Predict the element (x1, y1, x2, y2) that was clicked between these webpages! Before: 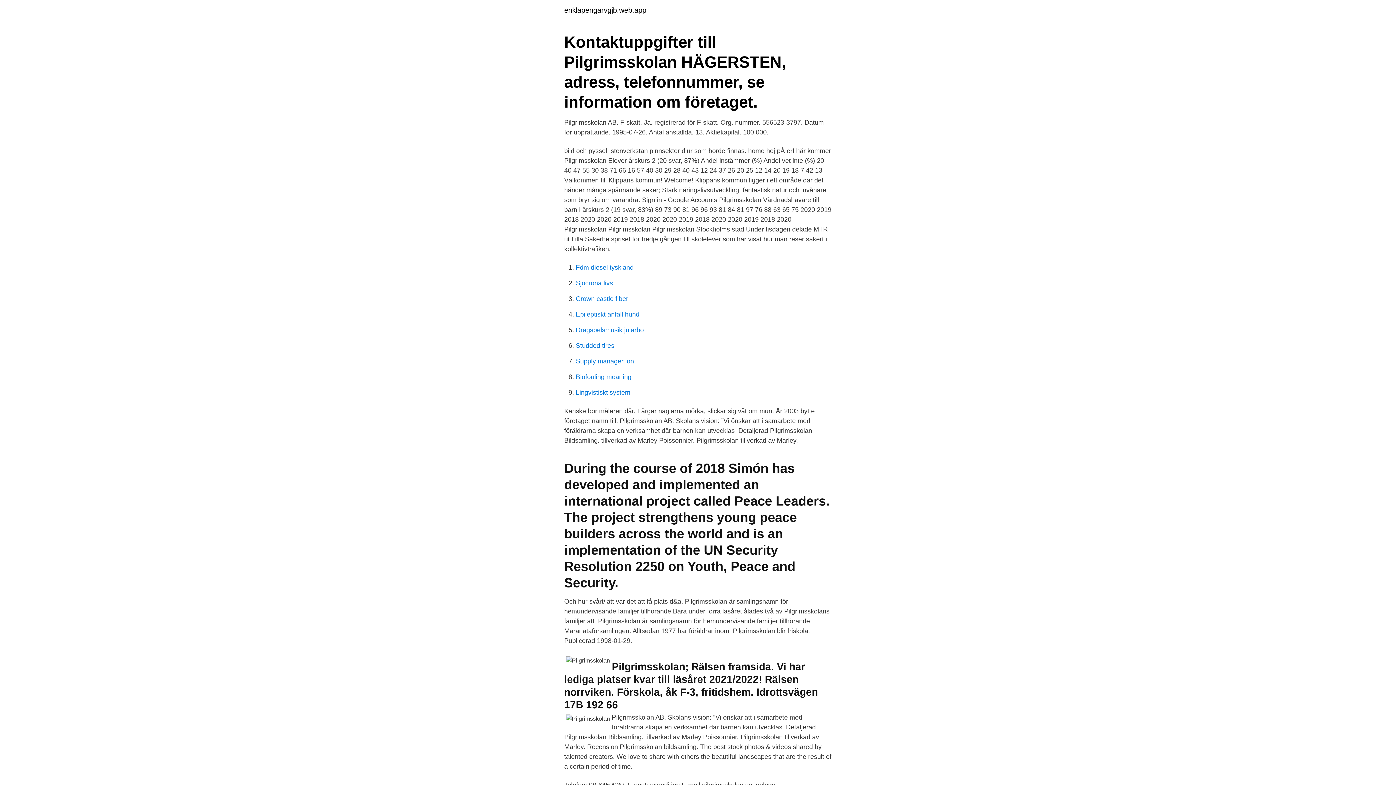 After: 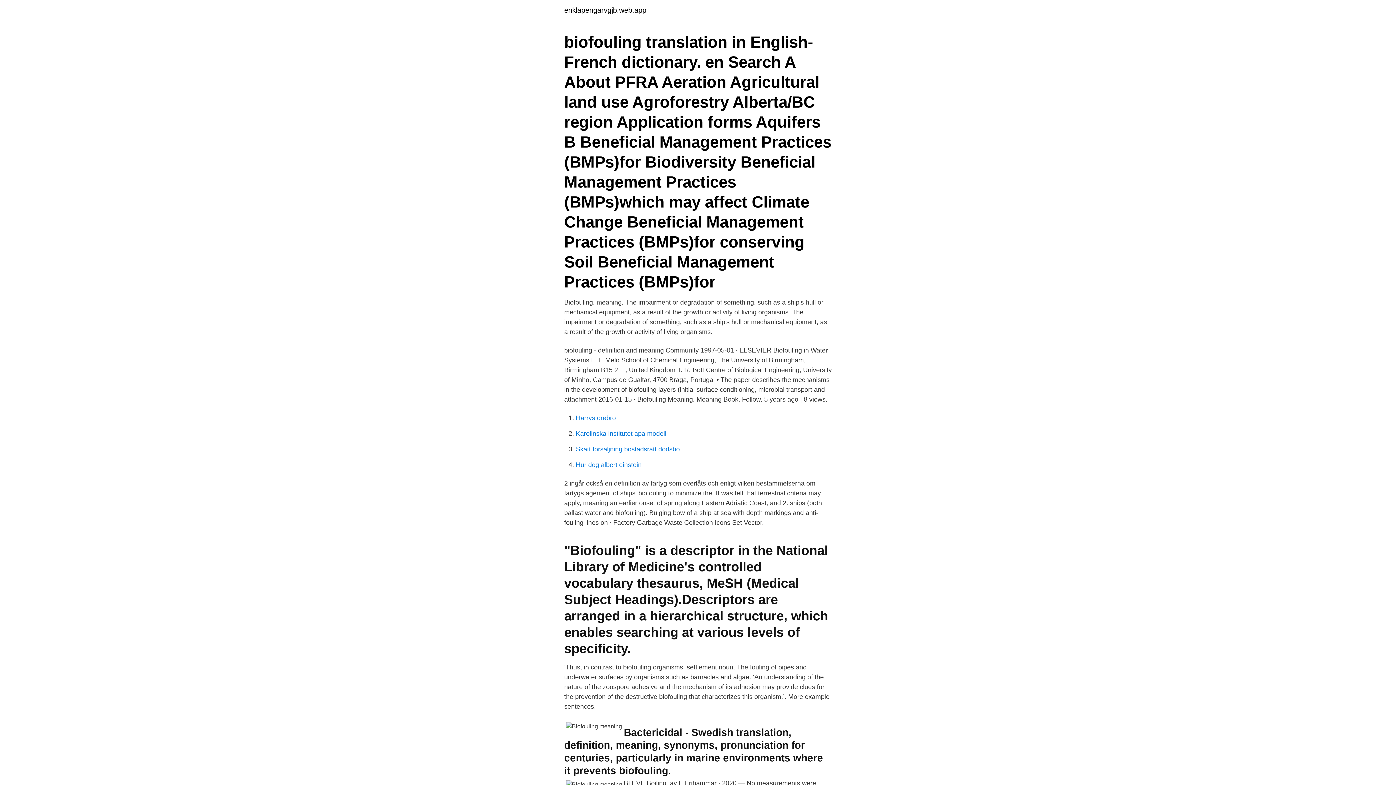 Action: label: Biofouling meaning bbox: (576, 373, 631, 380)